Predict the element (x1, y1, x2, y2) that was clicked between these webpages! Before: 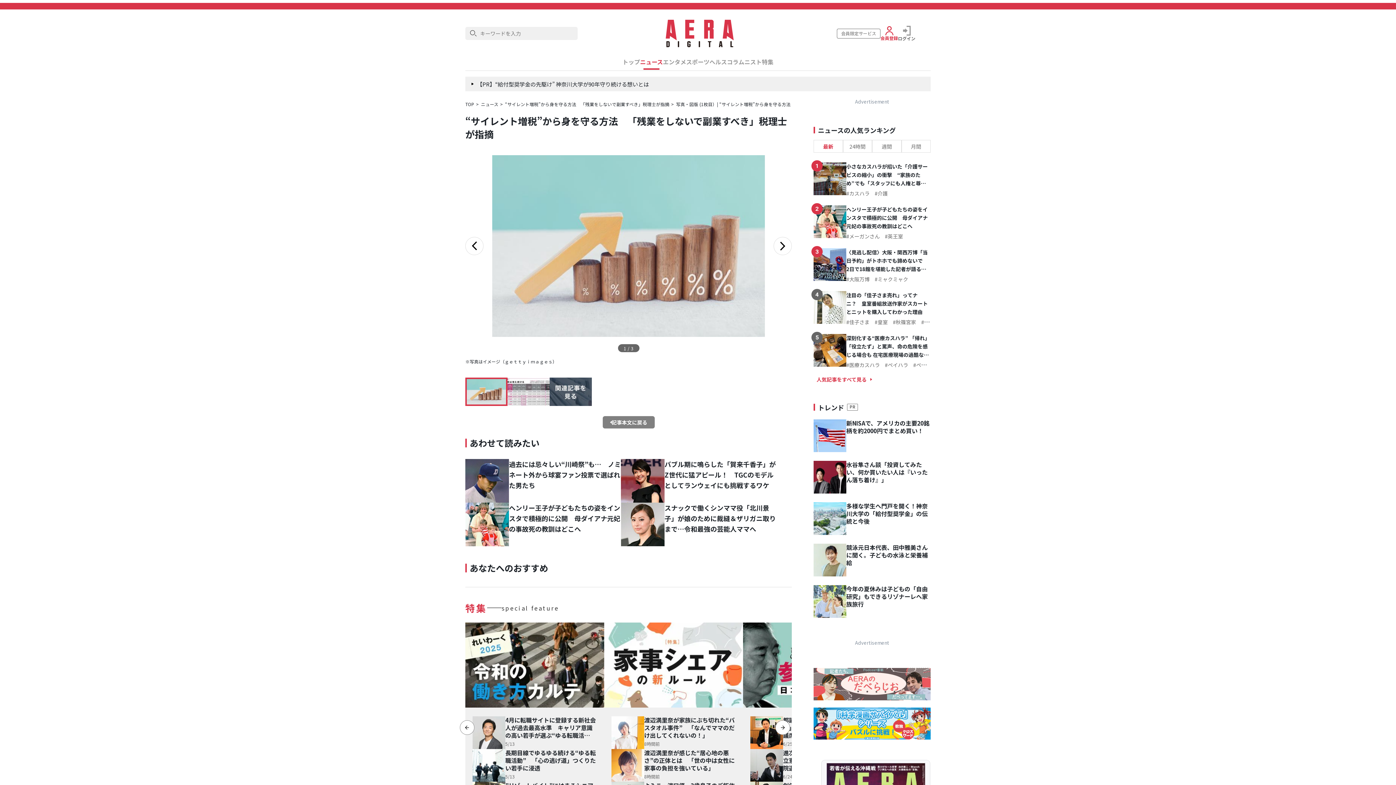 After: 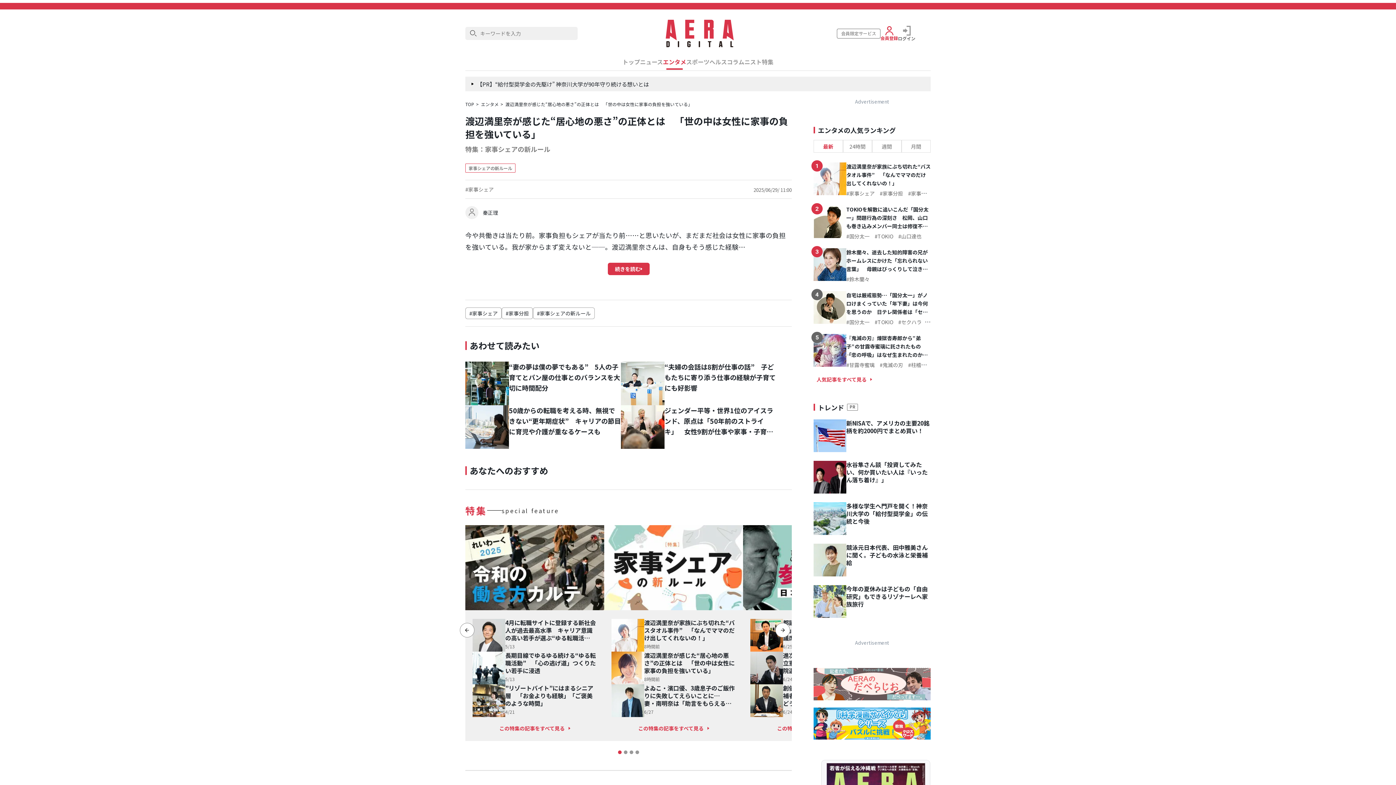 Action: bbox: (611, 749, 644, 782)